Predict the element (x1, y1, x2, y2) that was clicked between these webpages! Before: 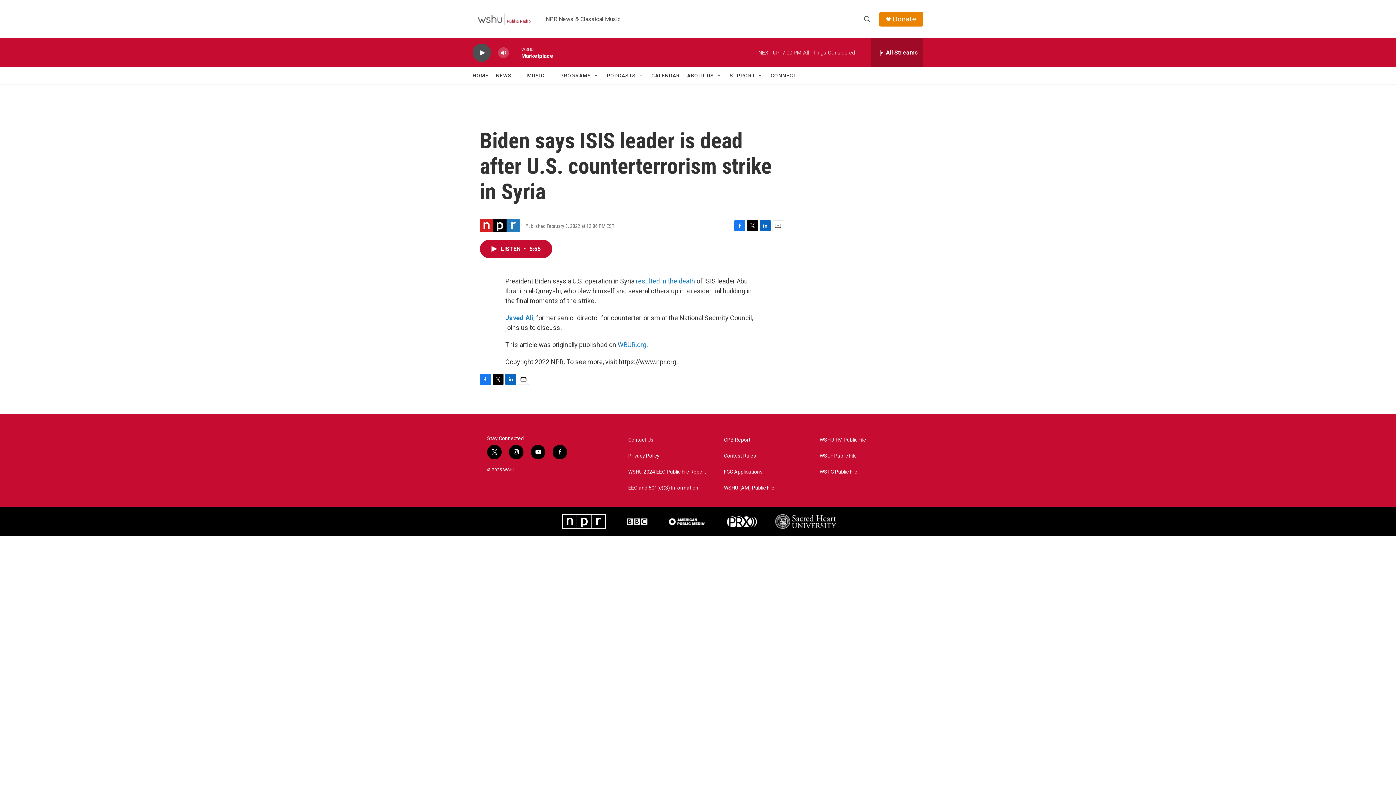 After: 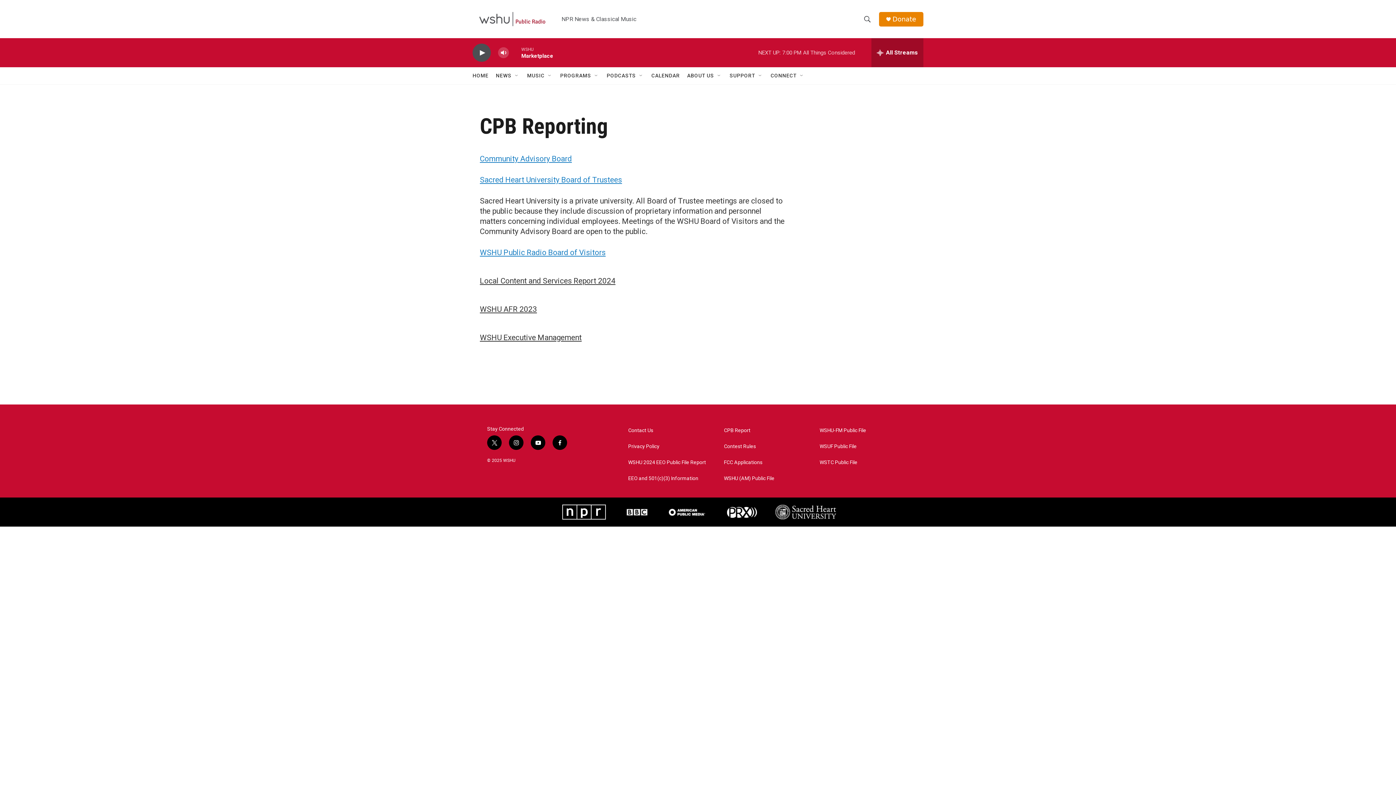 Action: label: CPB Report bbox: (724, 437, 813, 442)